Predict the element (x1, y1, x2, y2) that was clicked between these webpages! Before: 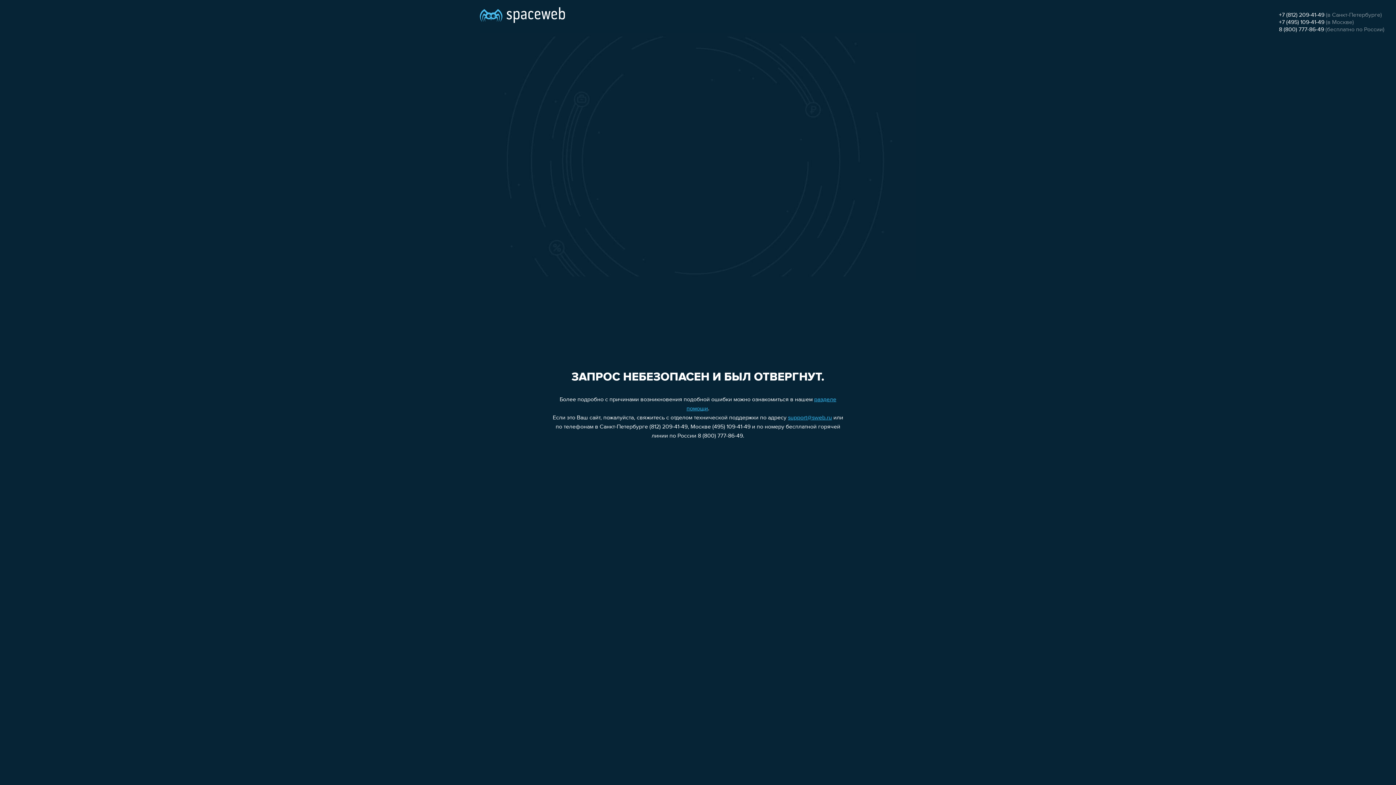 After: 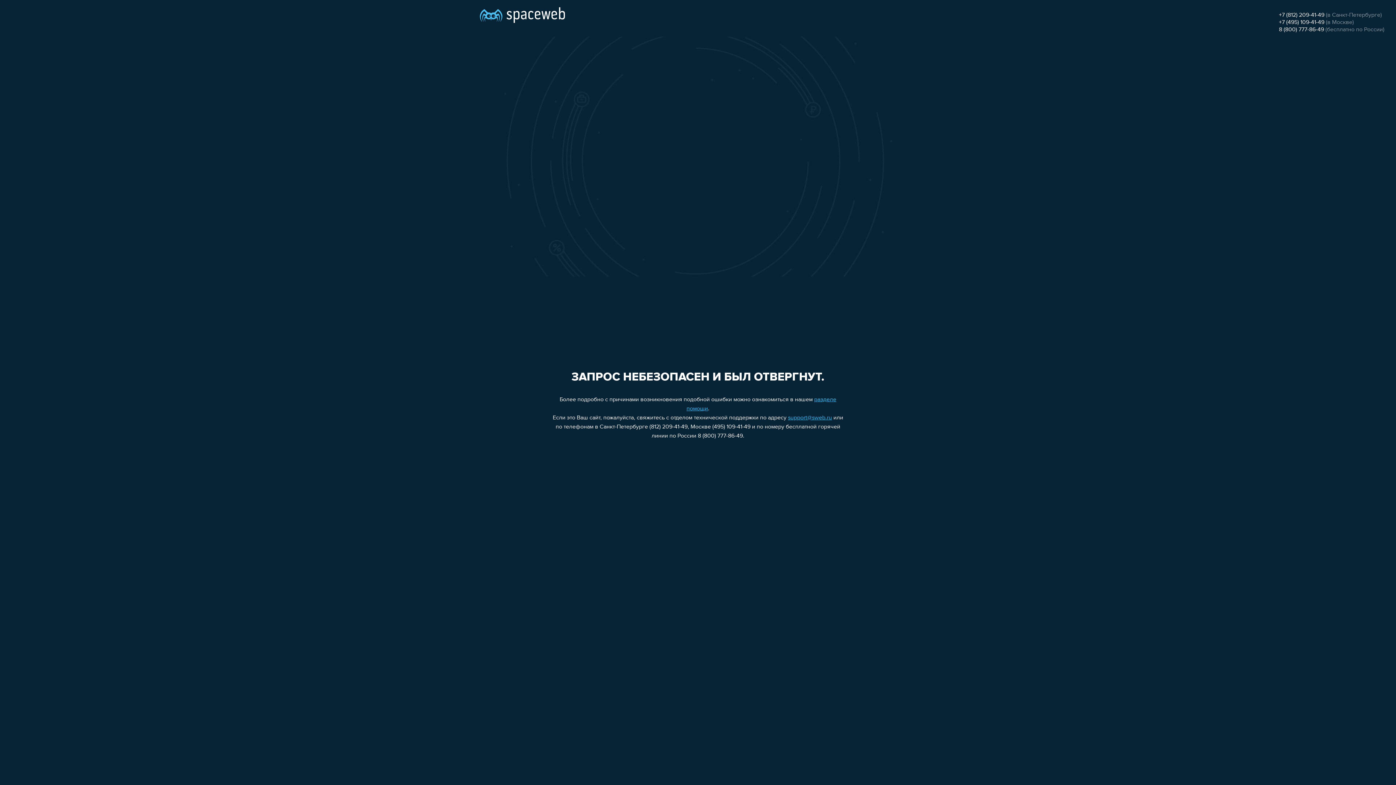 Action: bbox: (1279, 26, 1324, 32) label: 8 (800) 777-86-49